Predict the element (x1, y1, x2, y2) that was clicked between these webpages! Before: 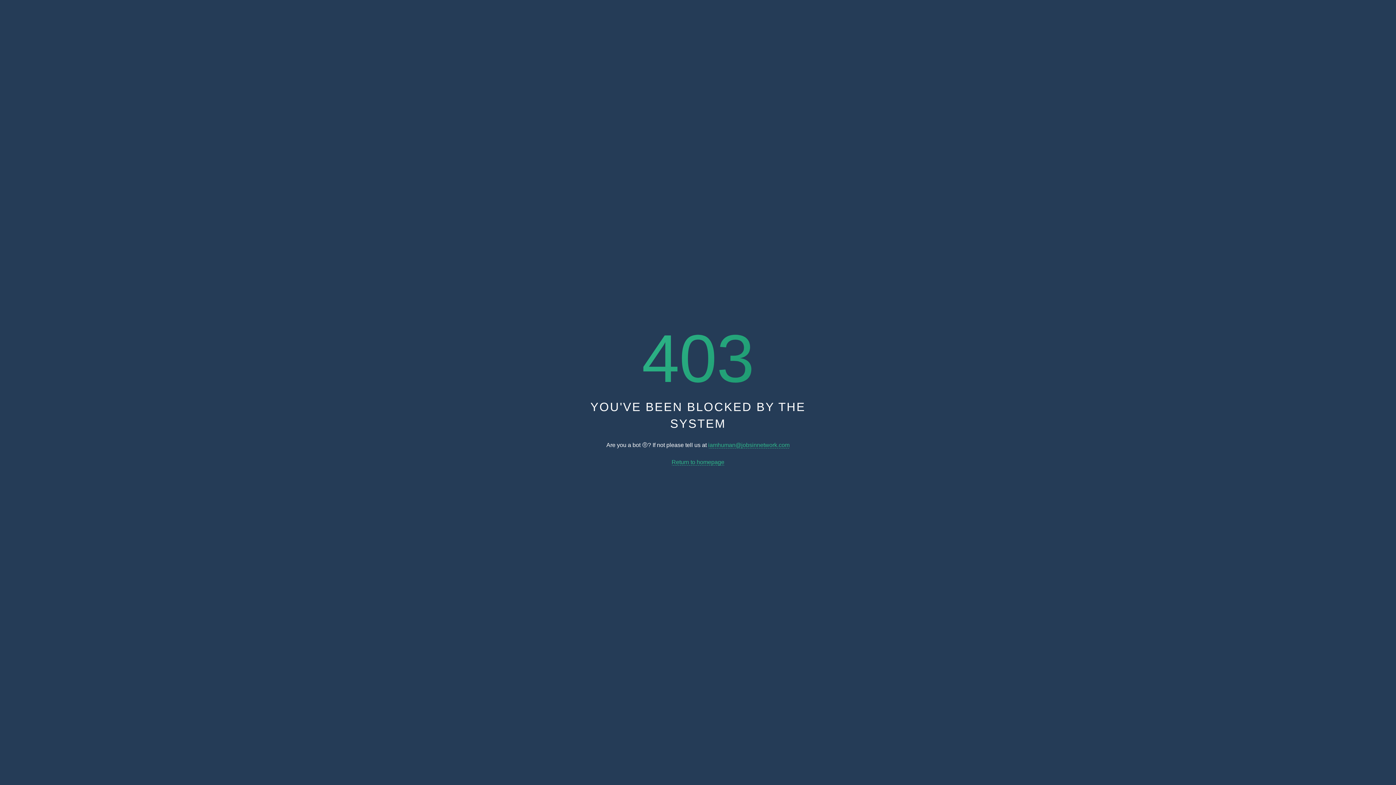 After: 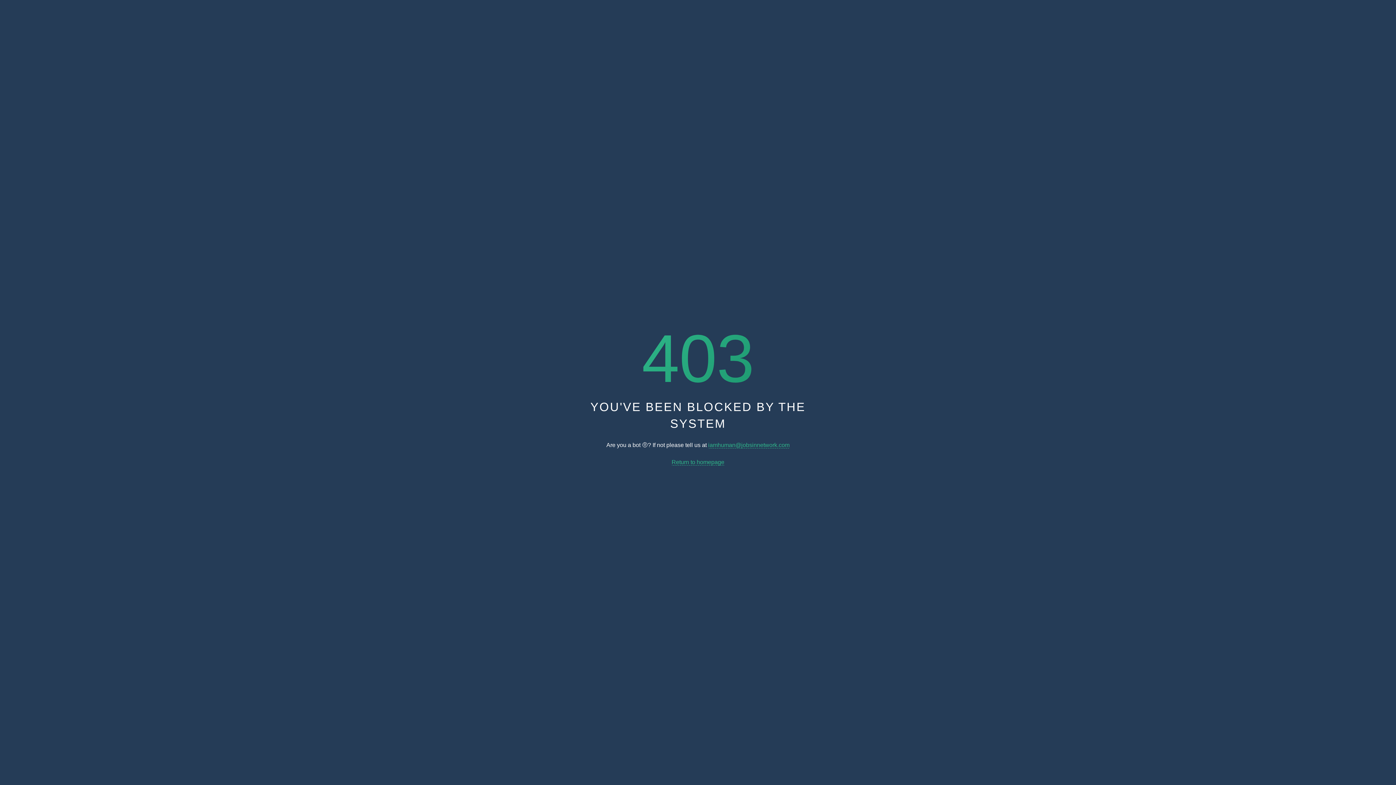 Action: bbox: (671, 459, 724, 465) label: Return to homepage